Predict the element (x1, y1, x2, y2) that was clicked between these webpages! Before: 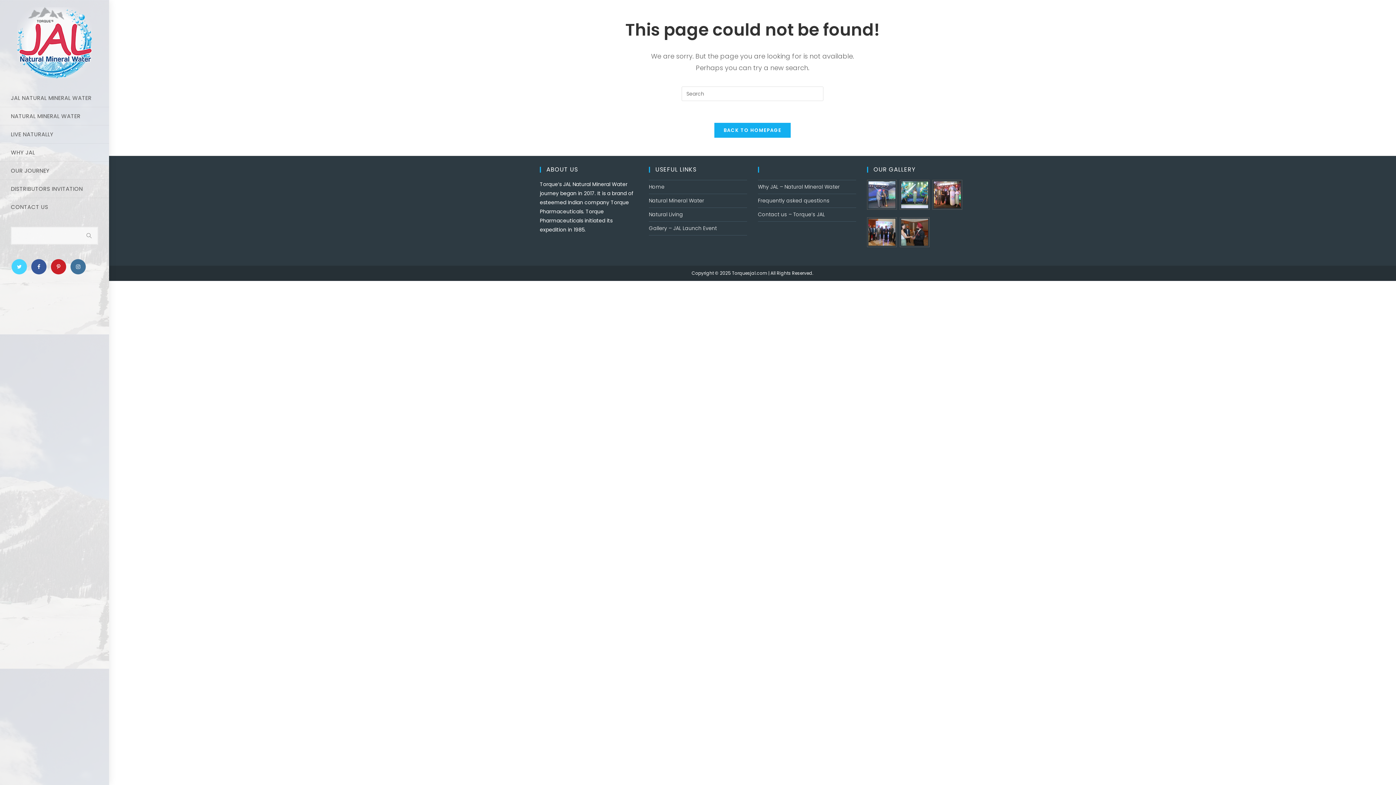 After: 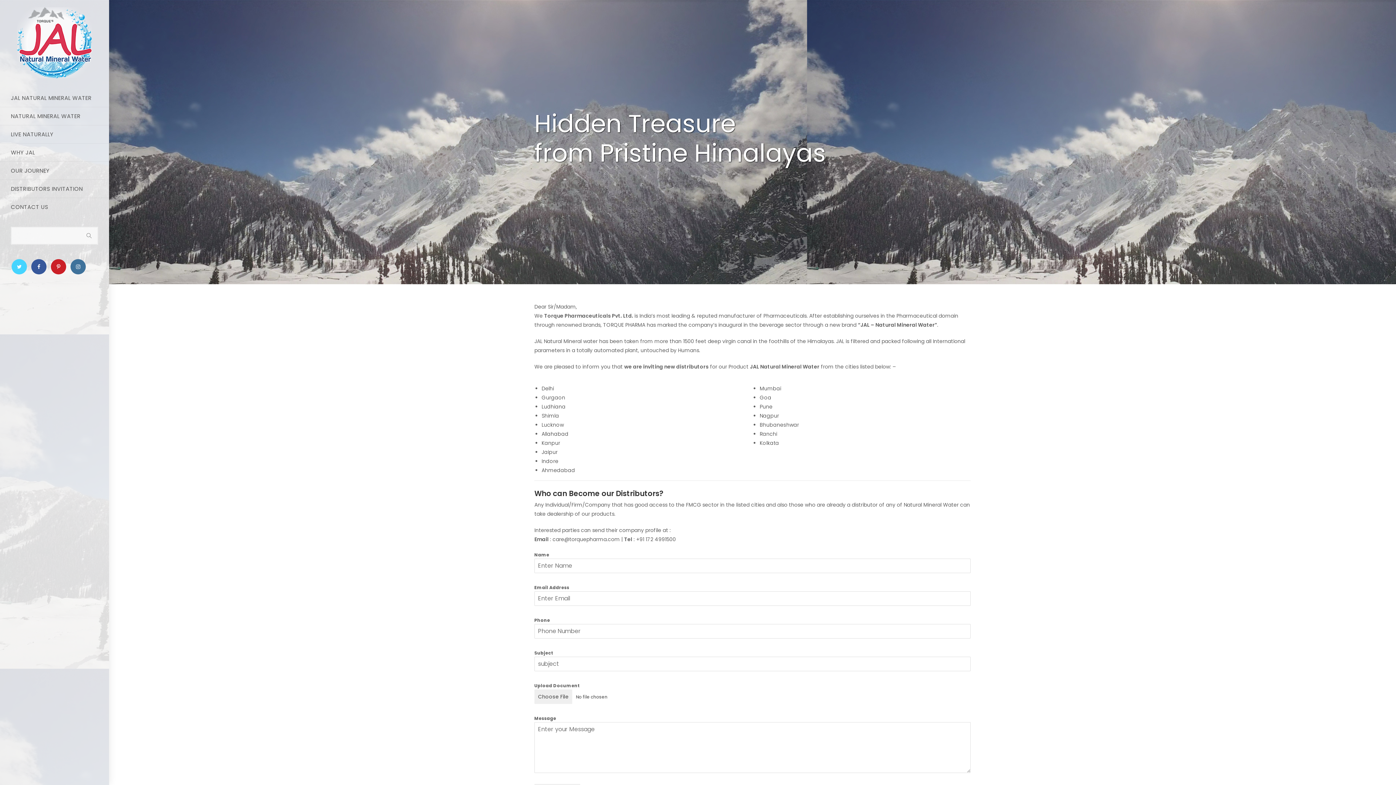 Action: label: DISTRIBUTORS INVITATION bbox: (0, 180, 109, 197)